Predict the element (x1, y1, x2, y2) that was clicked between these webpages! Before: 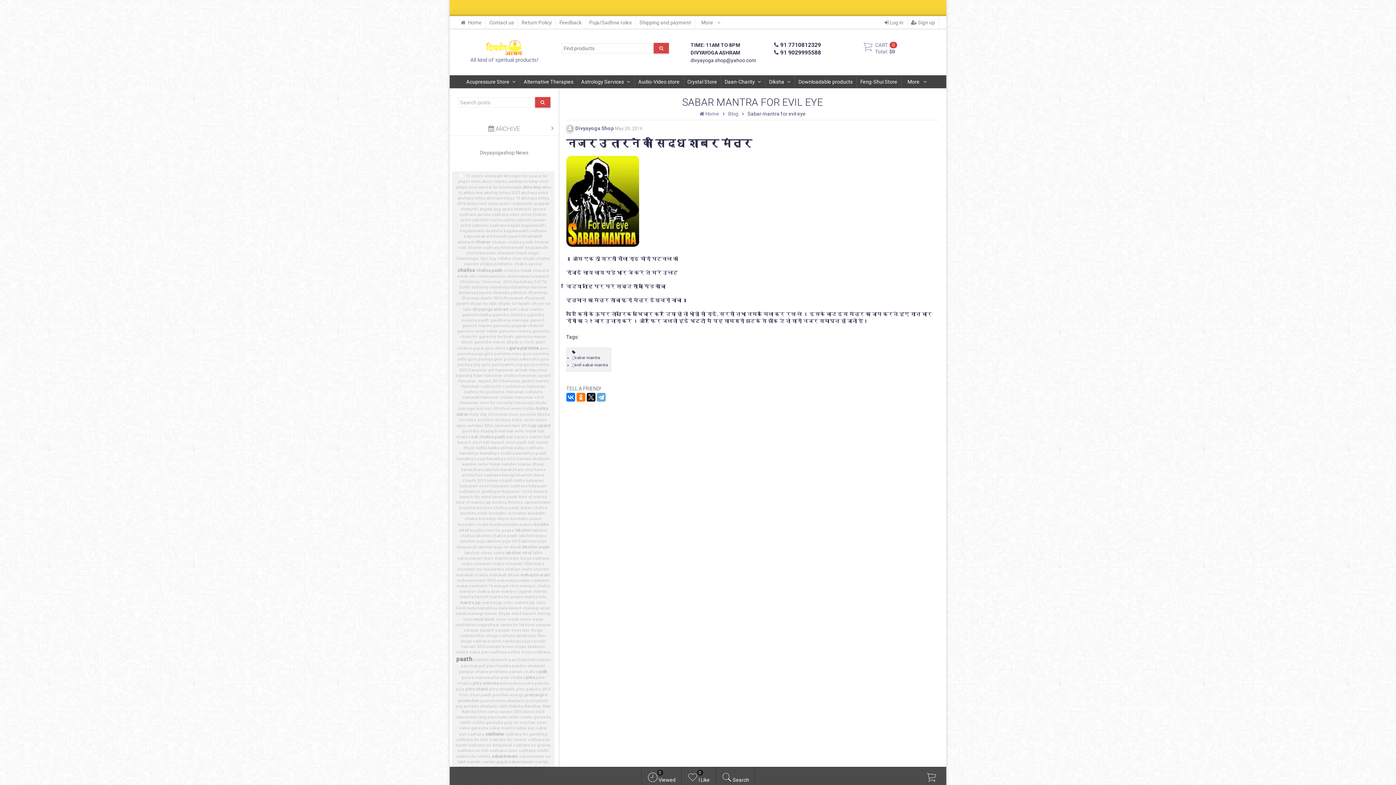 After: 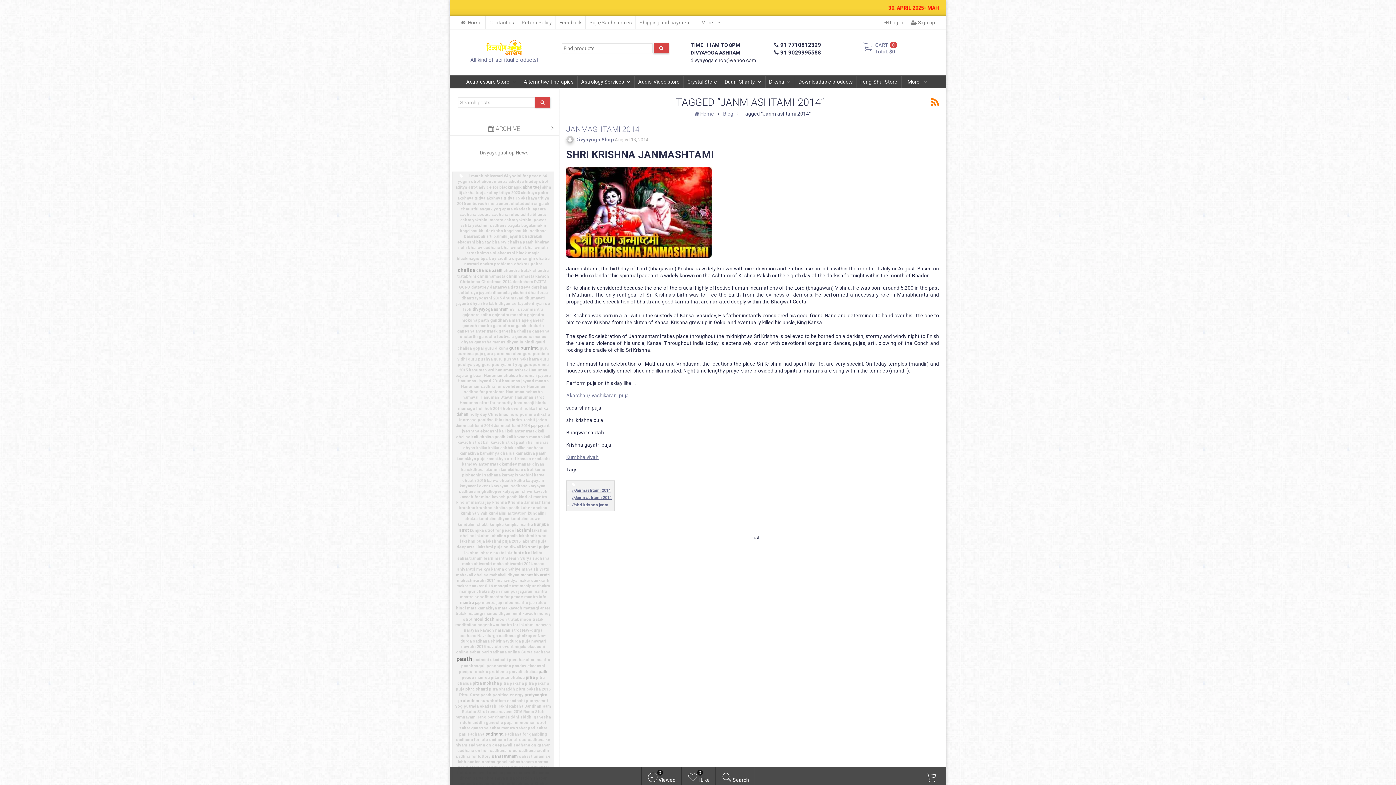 Action: bbox: (455, 423, 493, 428) label: Janm ashtami 2014